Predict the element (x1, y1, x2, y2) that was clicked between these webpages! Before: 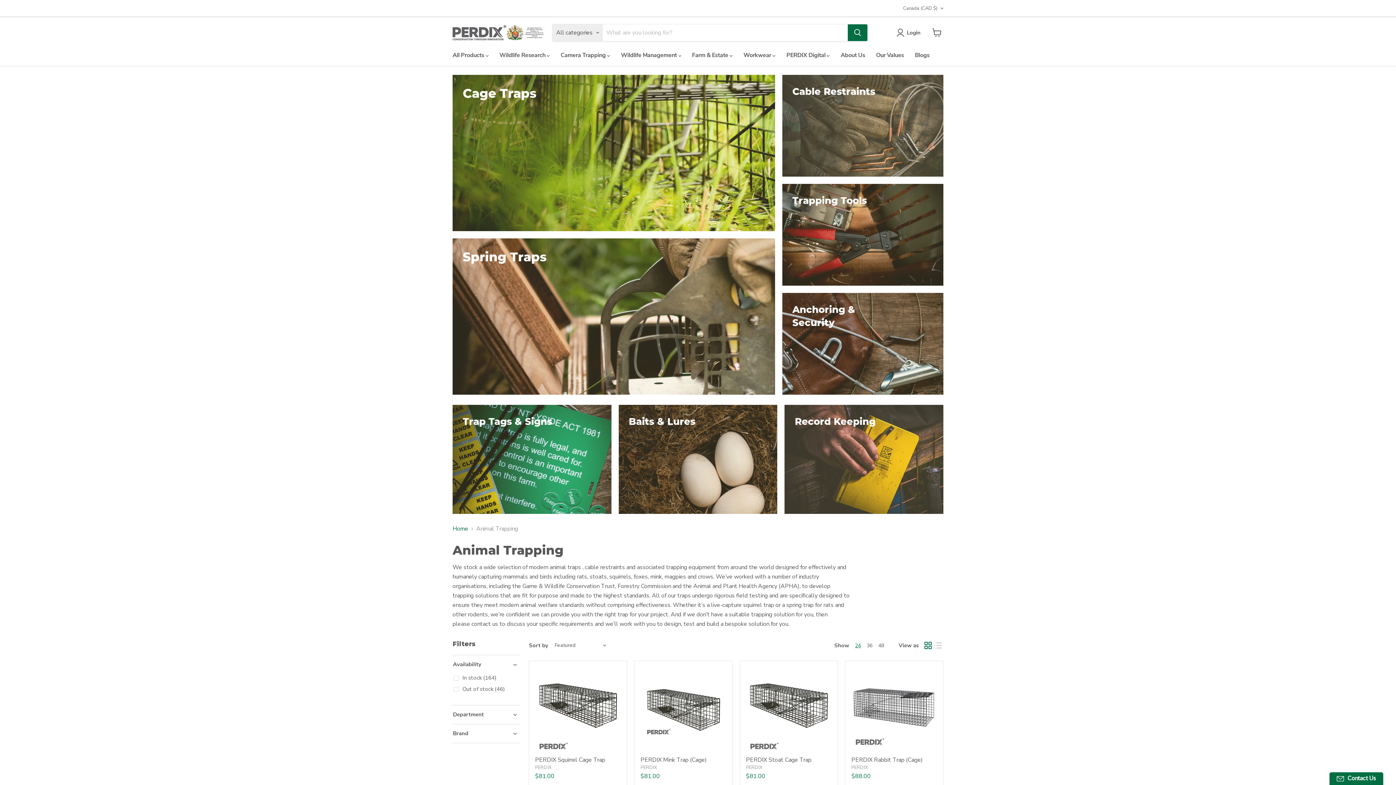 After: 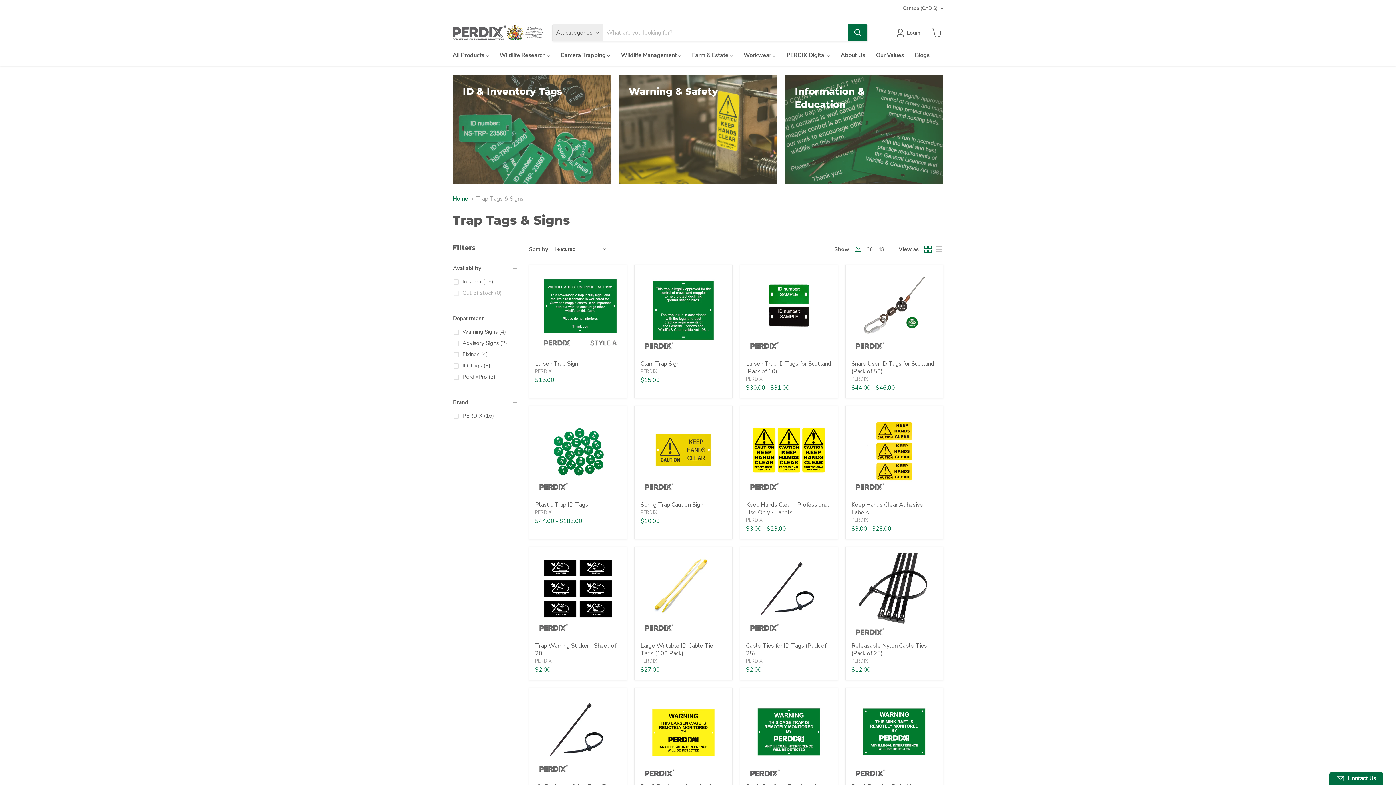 Action: label: Trap Tags & Signs bbox: (452, 405, 611, 514)